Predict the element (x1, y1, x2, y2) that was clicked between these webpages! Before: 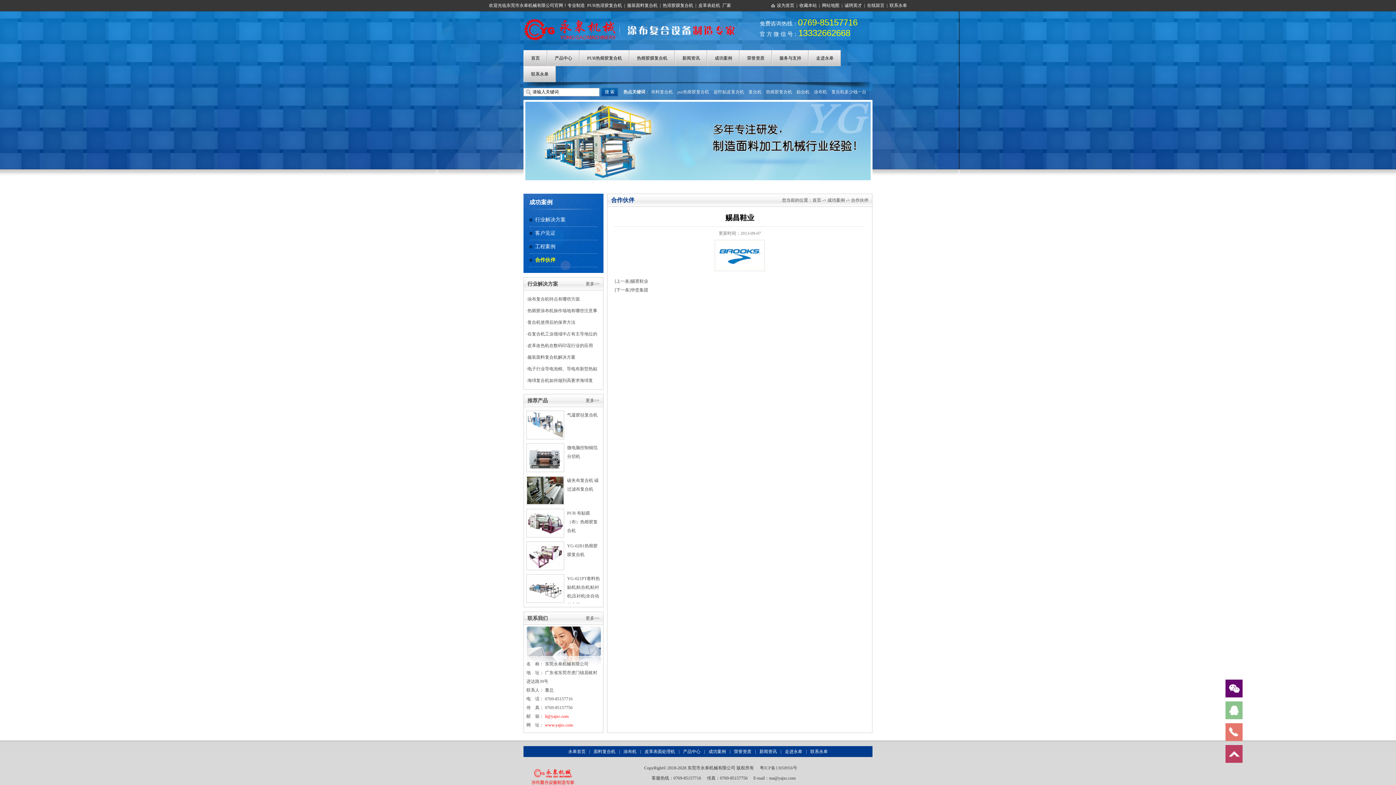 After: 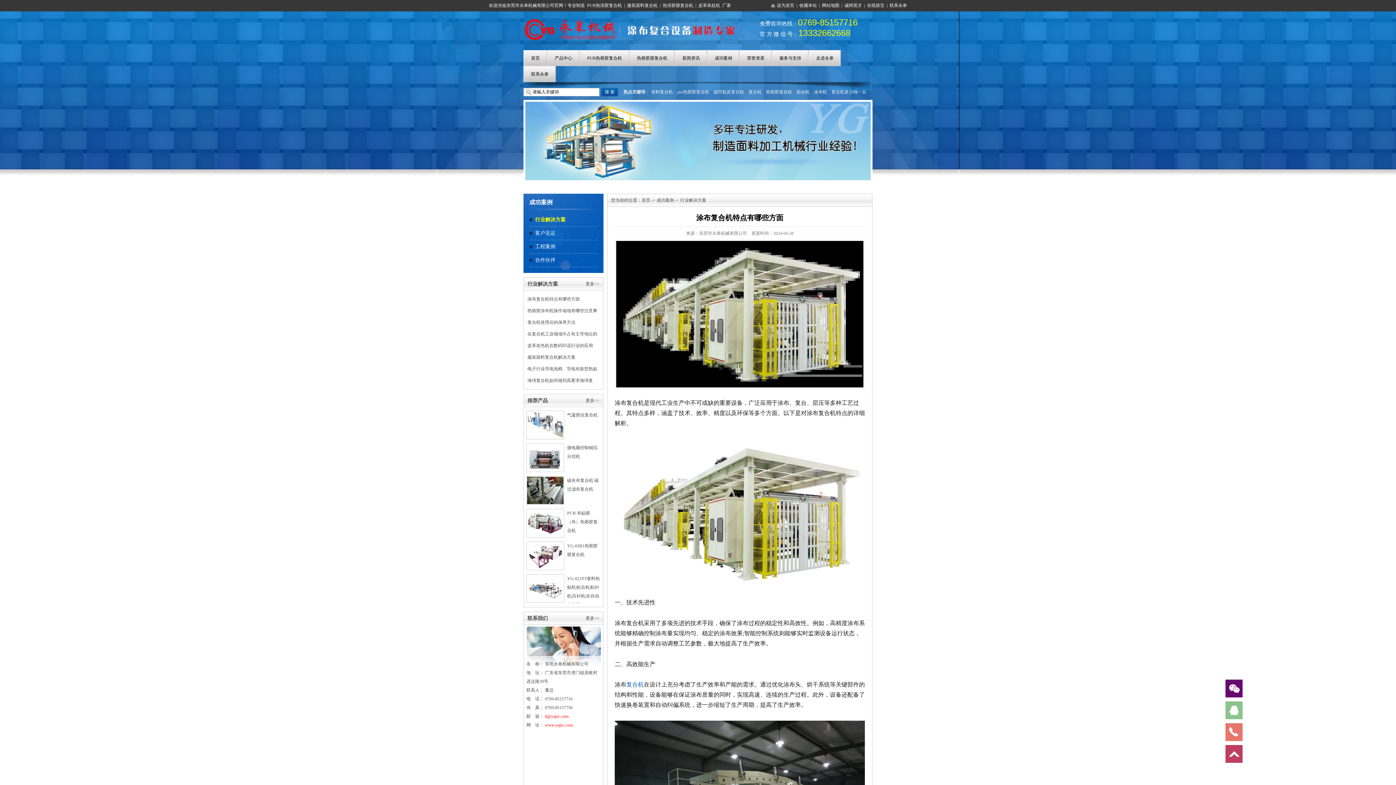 Action: bbox: (527, 296, 580, 301) label: 涂布复合机特点有哪些方面